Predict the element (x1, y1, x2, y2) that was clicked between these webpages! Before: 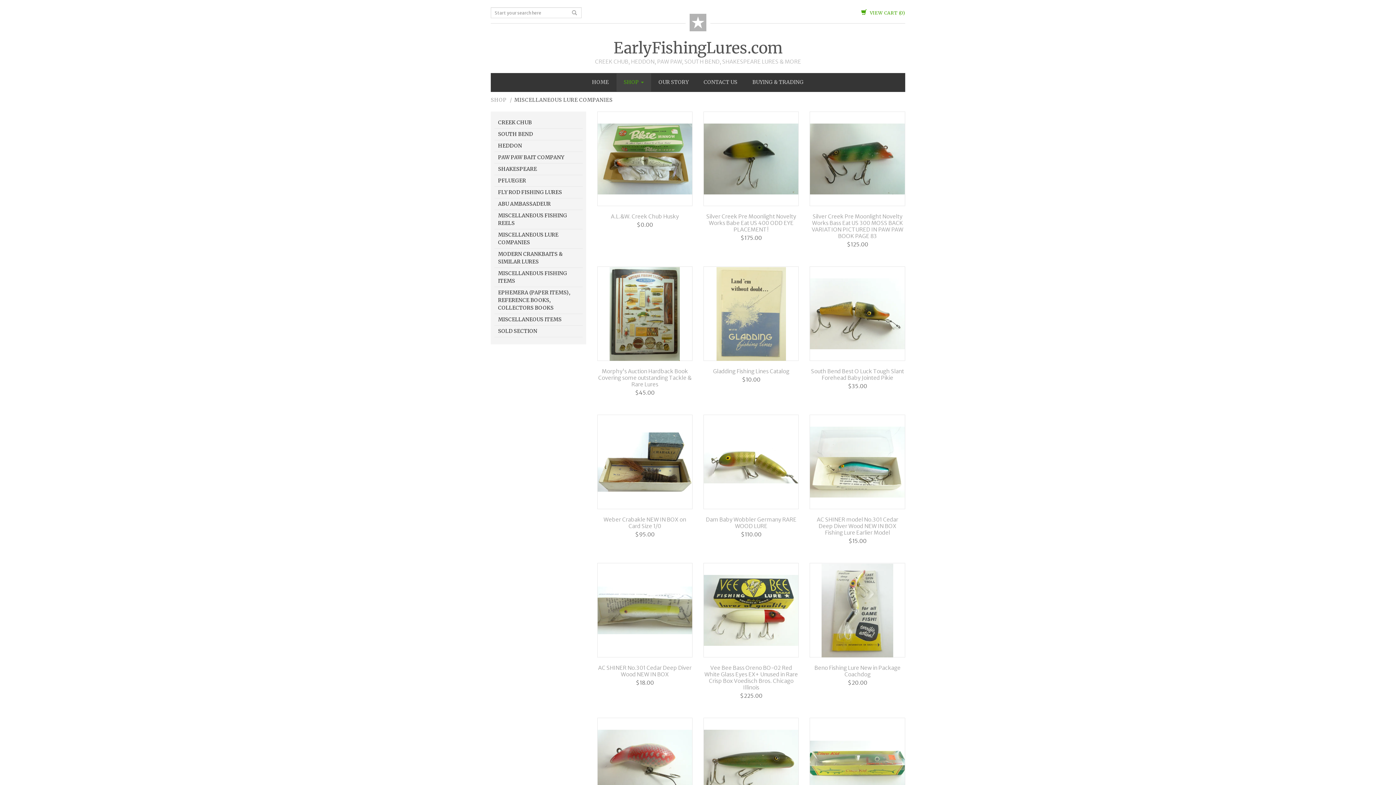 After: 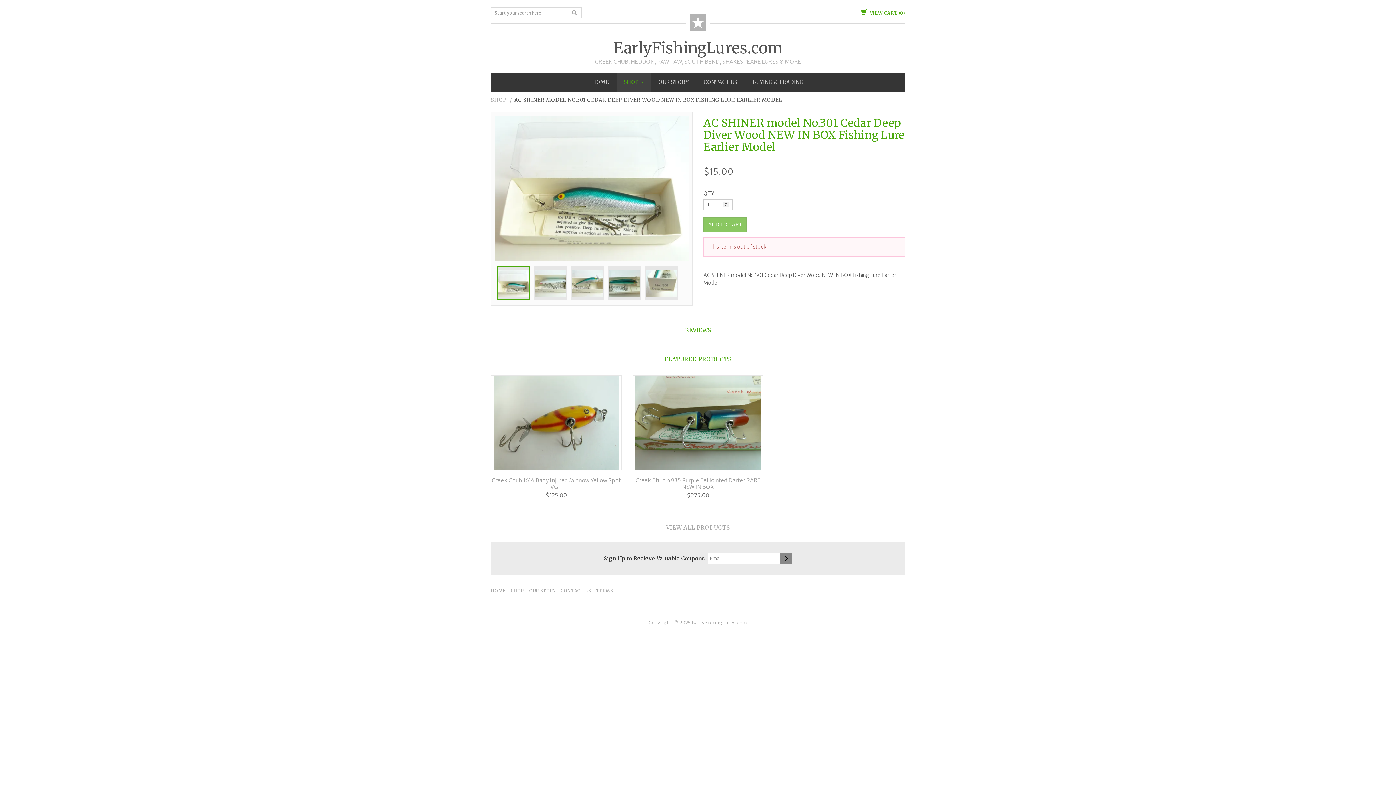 Action: bbox: (809, 516, 905, 536) label: AC SHINER model No.301 Cedar Deep Diver Wood NEW IN BOX Fishing Lure Earlier Model